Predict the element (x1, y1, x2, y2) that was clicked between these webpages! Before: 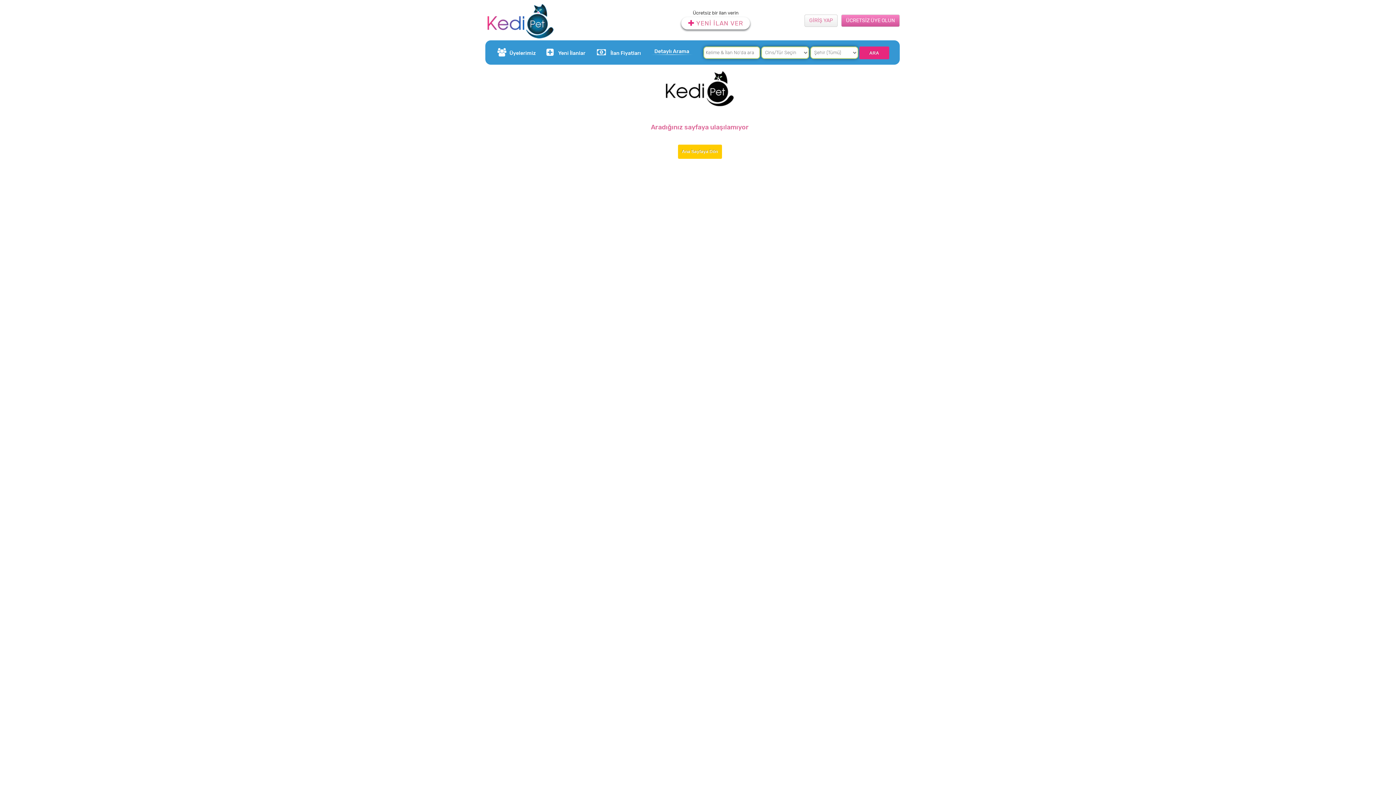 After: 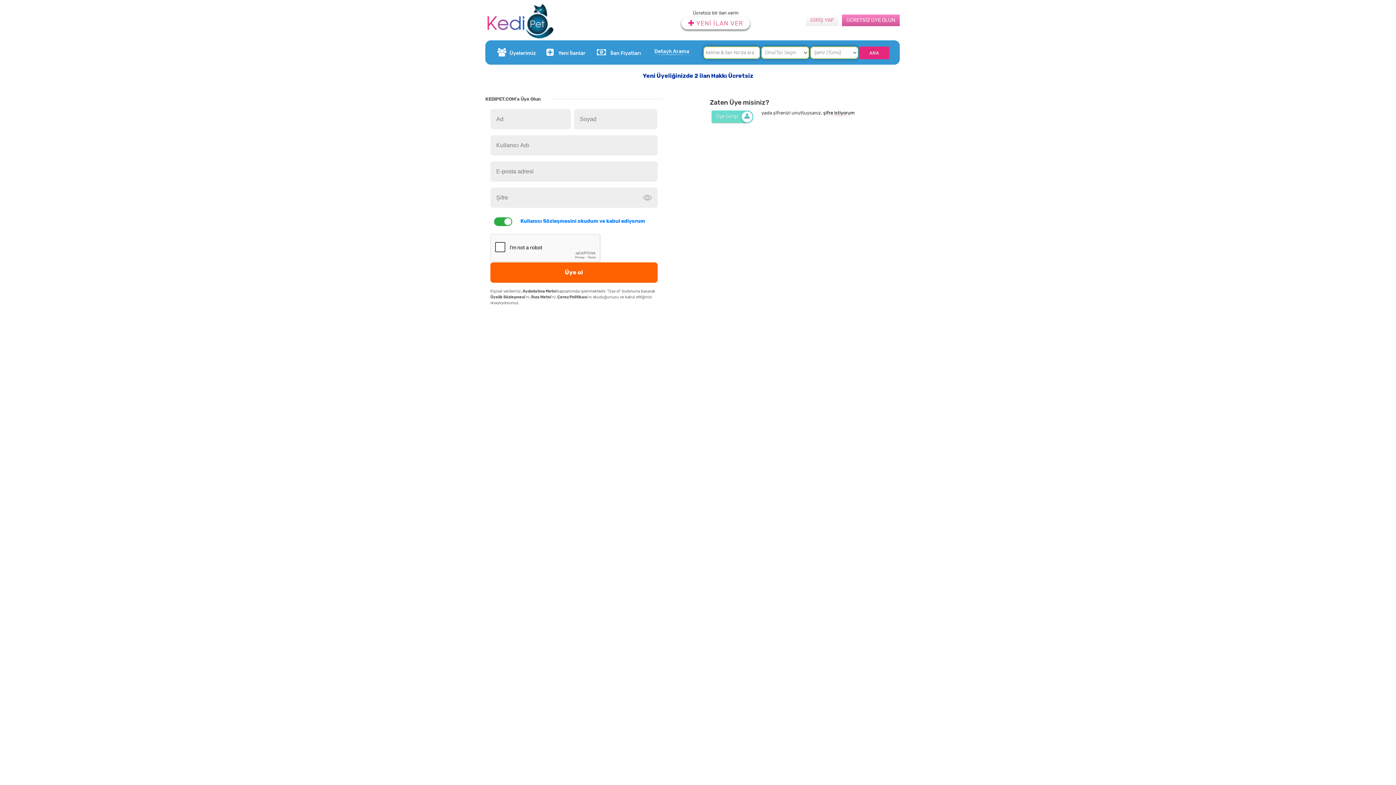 Action: bbox: (841, 14, 900, 26) label: ÜCRETSİZ ÜYE OLUN